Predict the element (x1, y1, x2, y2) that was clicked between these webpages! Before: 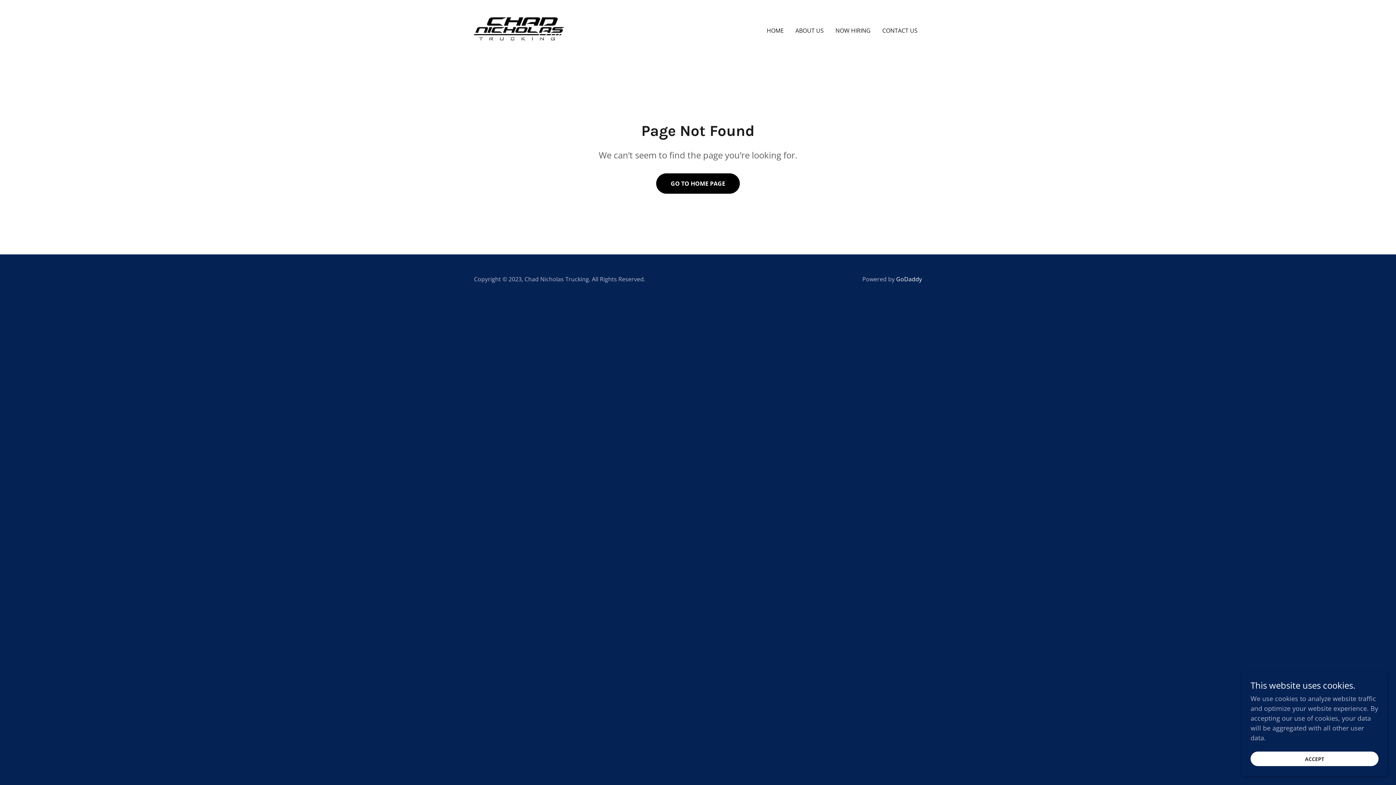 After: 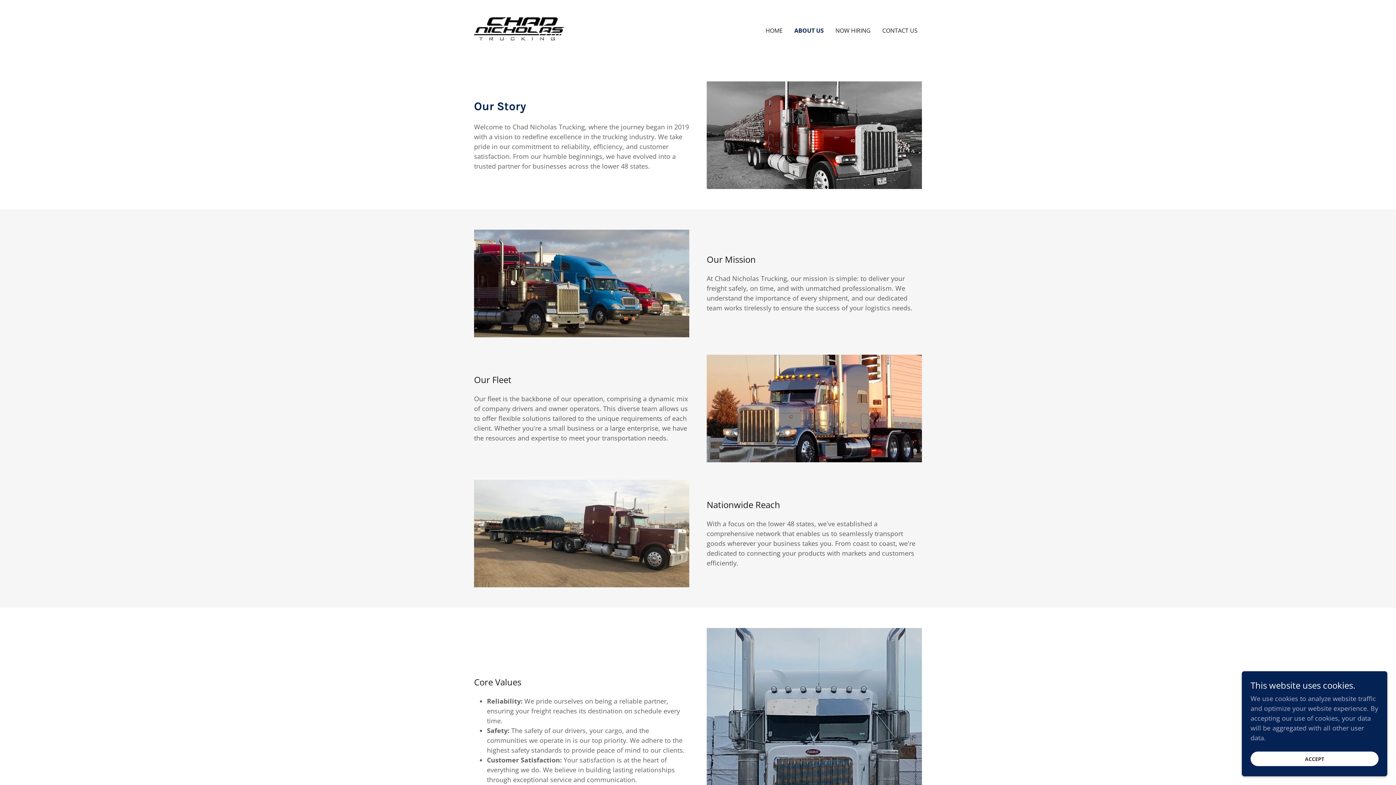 Action: label: ABOUT US bbox: (793, 24, 826, 37)